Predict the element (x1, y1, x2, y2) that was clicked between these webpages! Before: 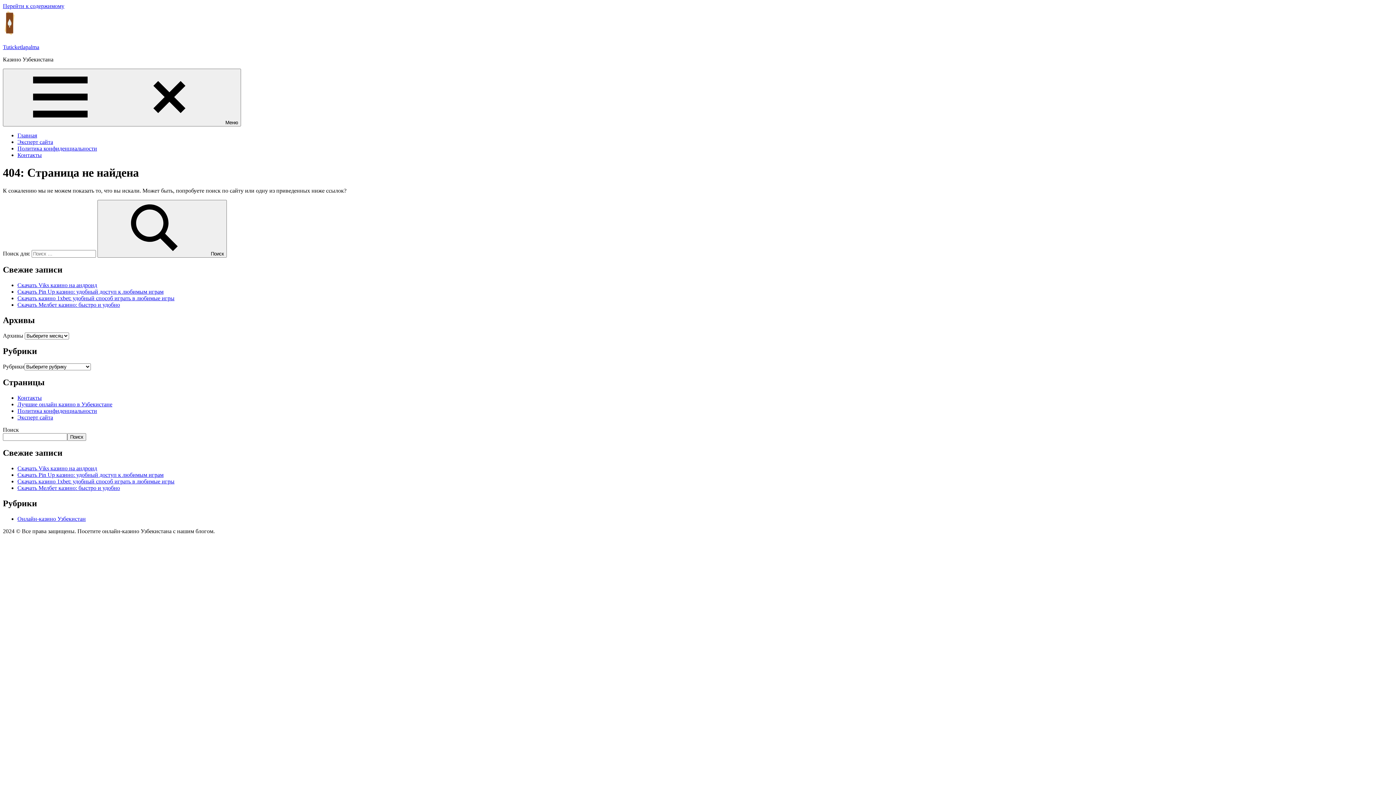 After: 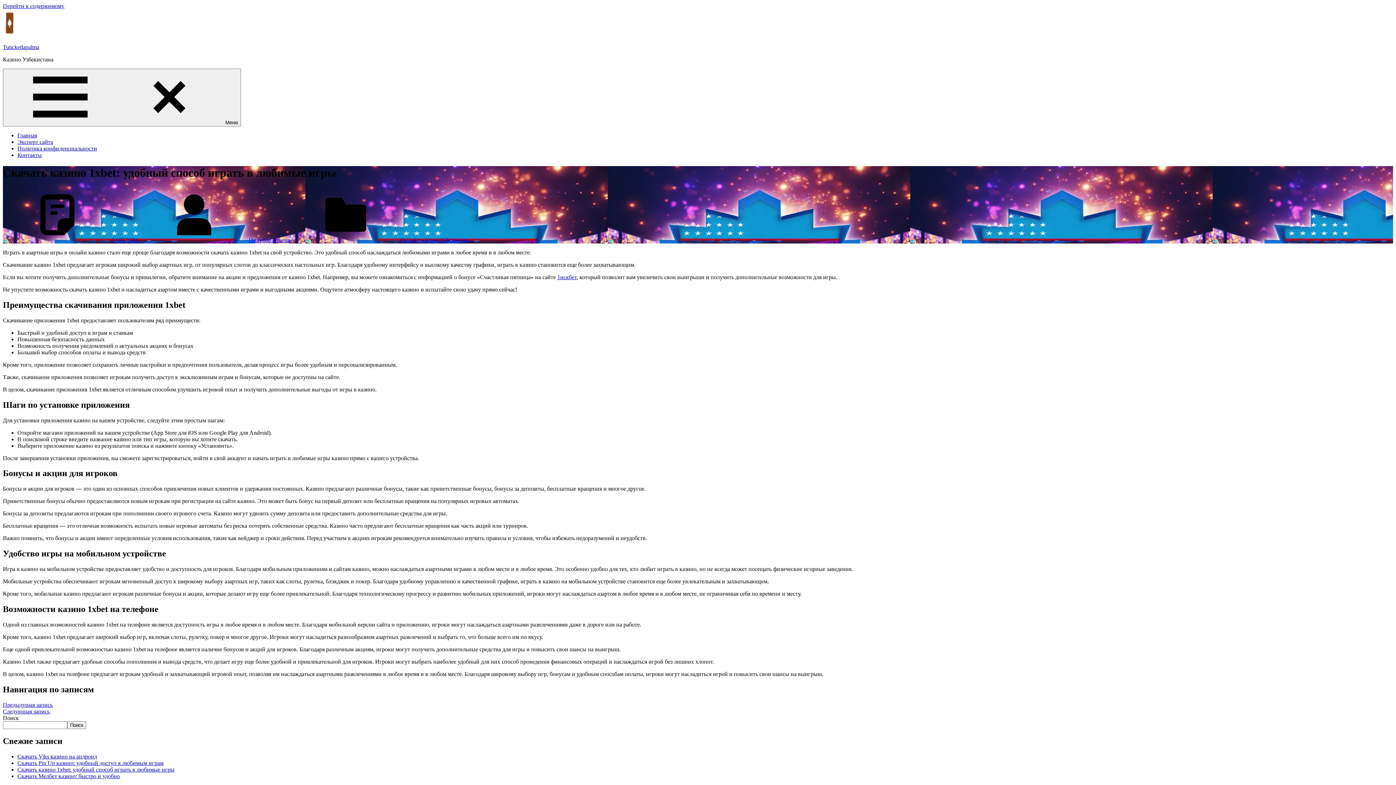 Action: bbox: (17, 295, 174, 301) label: Скачать казино 1xbet: удобный способ играть в любимые игры